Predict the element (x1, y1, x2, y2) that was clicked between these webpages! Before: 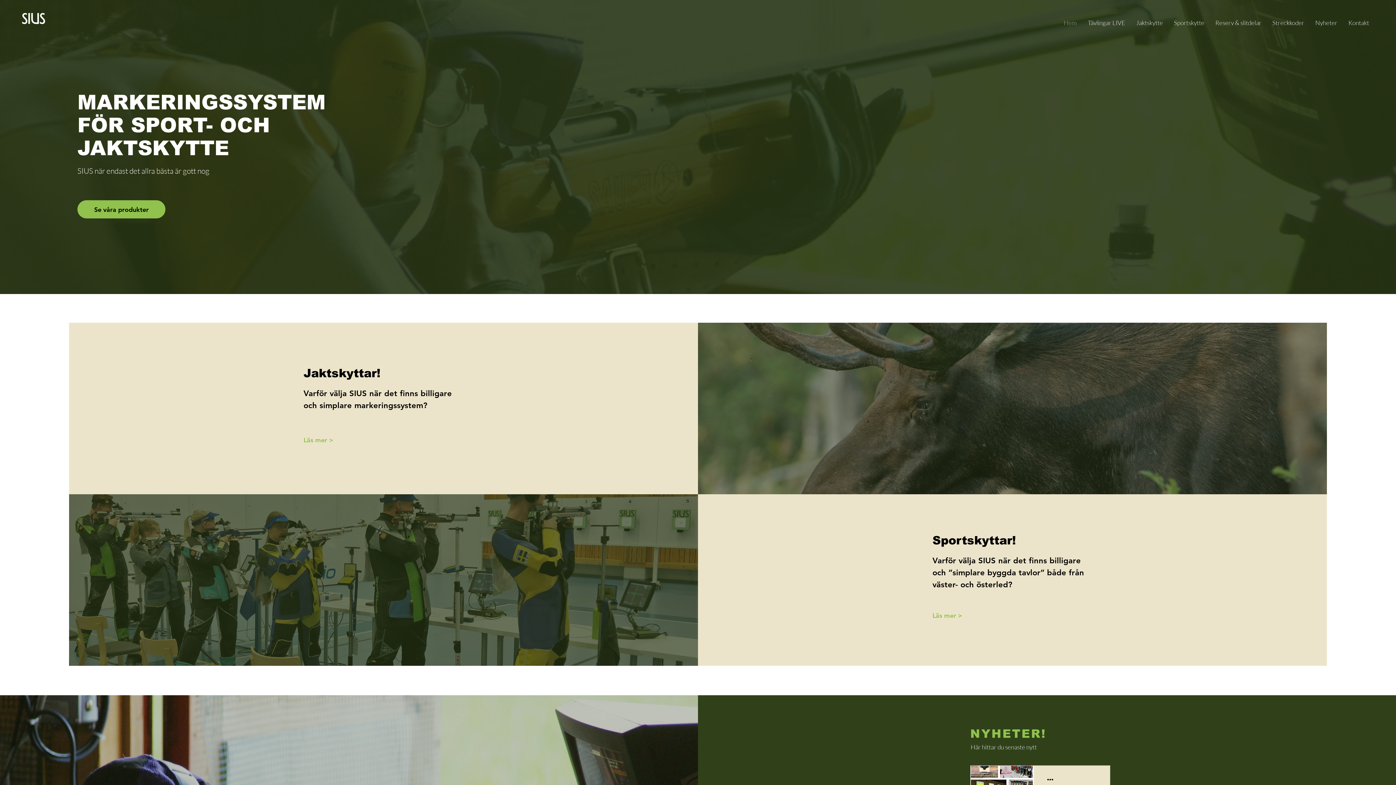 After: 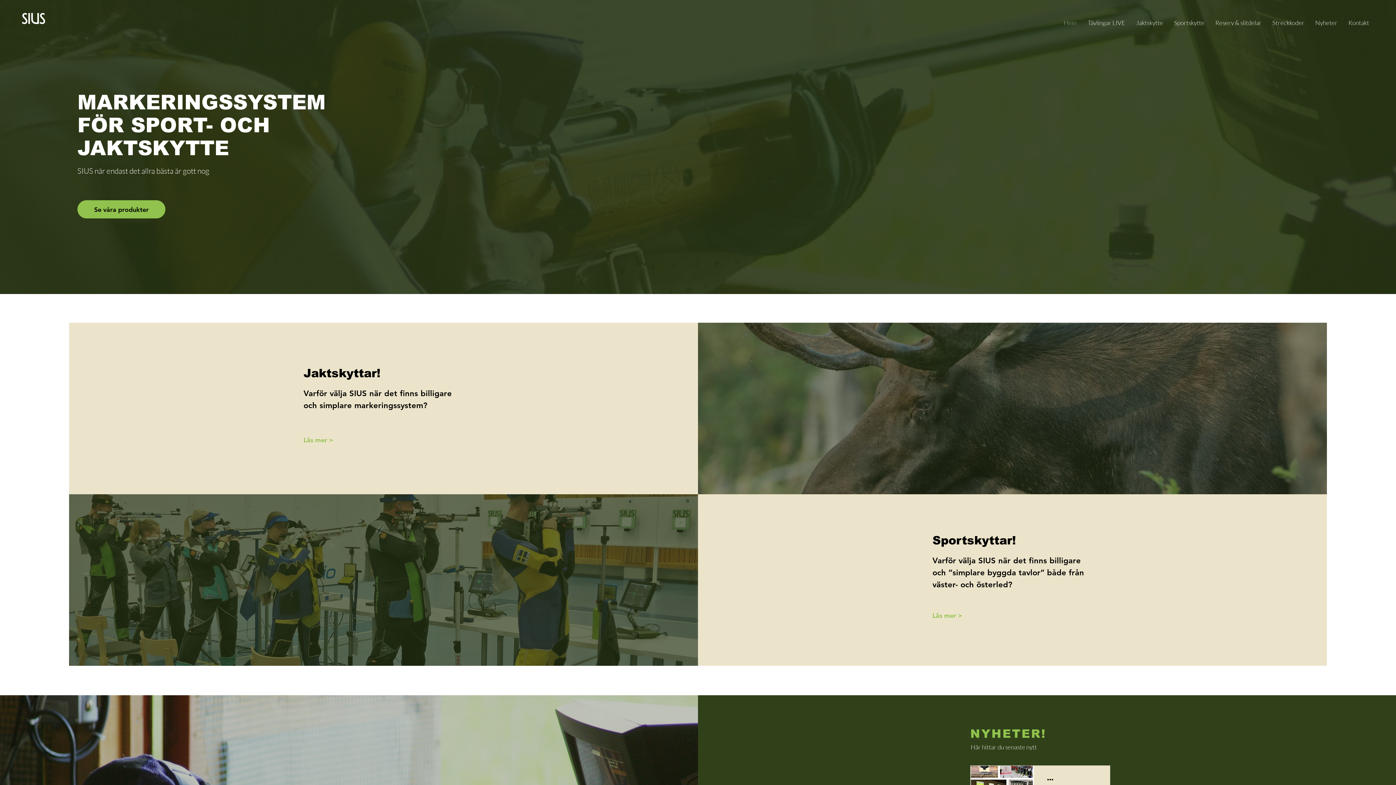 Action: label: Streckkoder bbox: (1267, 16, 1310, 28)